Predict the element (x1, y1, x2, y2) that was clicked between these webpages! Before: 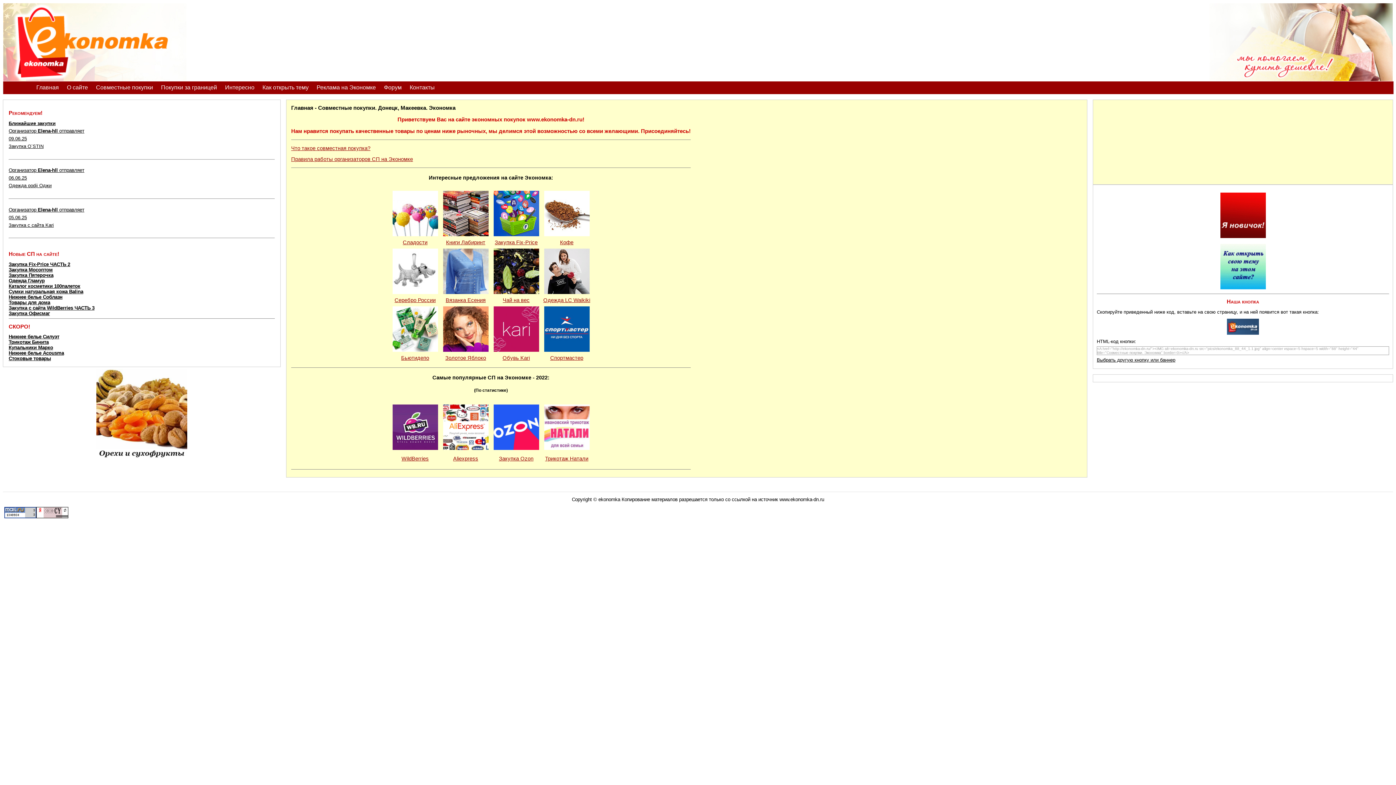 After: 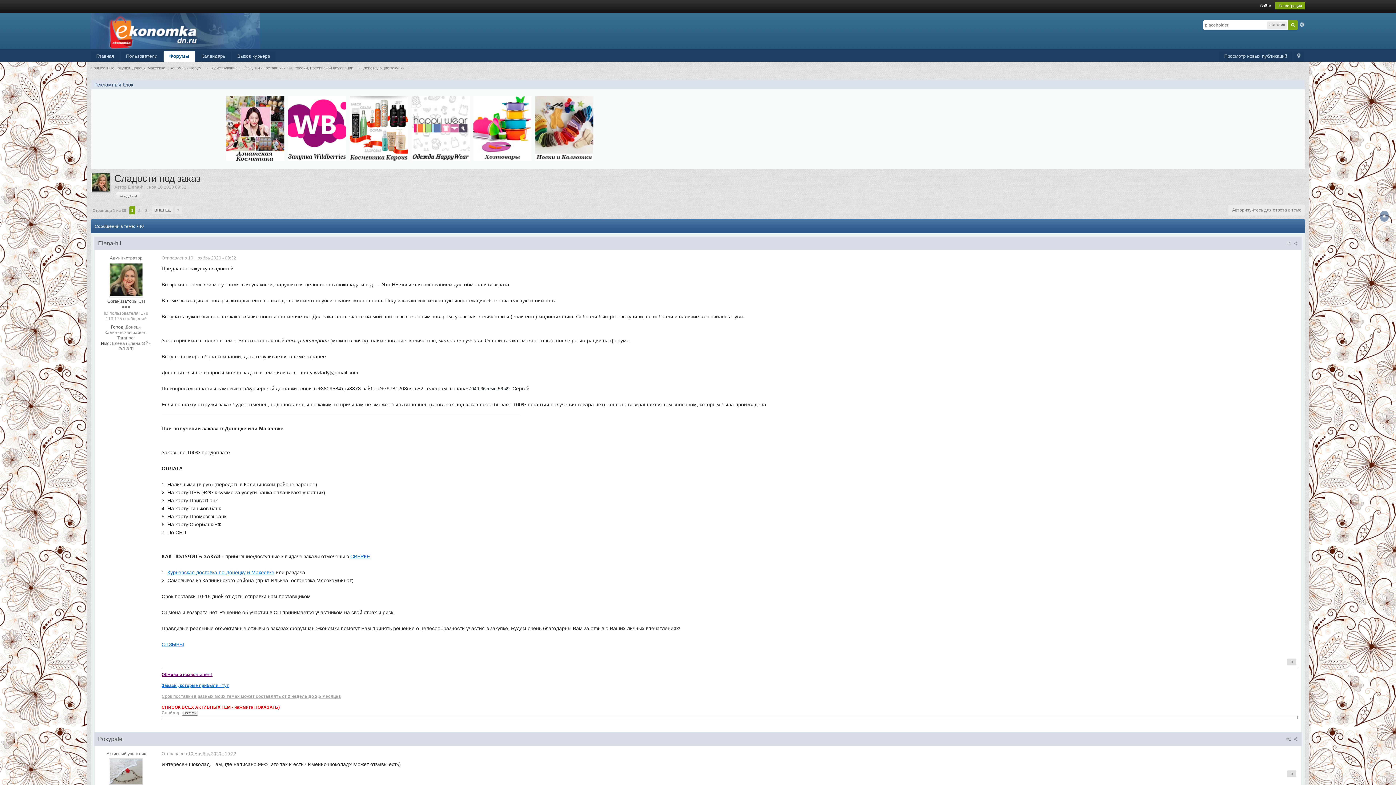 Action: bbox: (390, 210, 439, 216)